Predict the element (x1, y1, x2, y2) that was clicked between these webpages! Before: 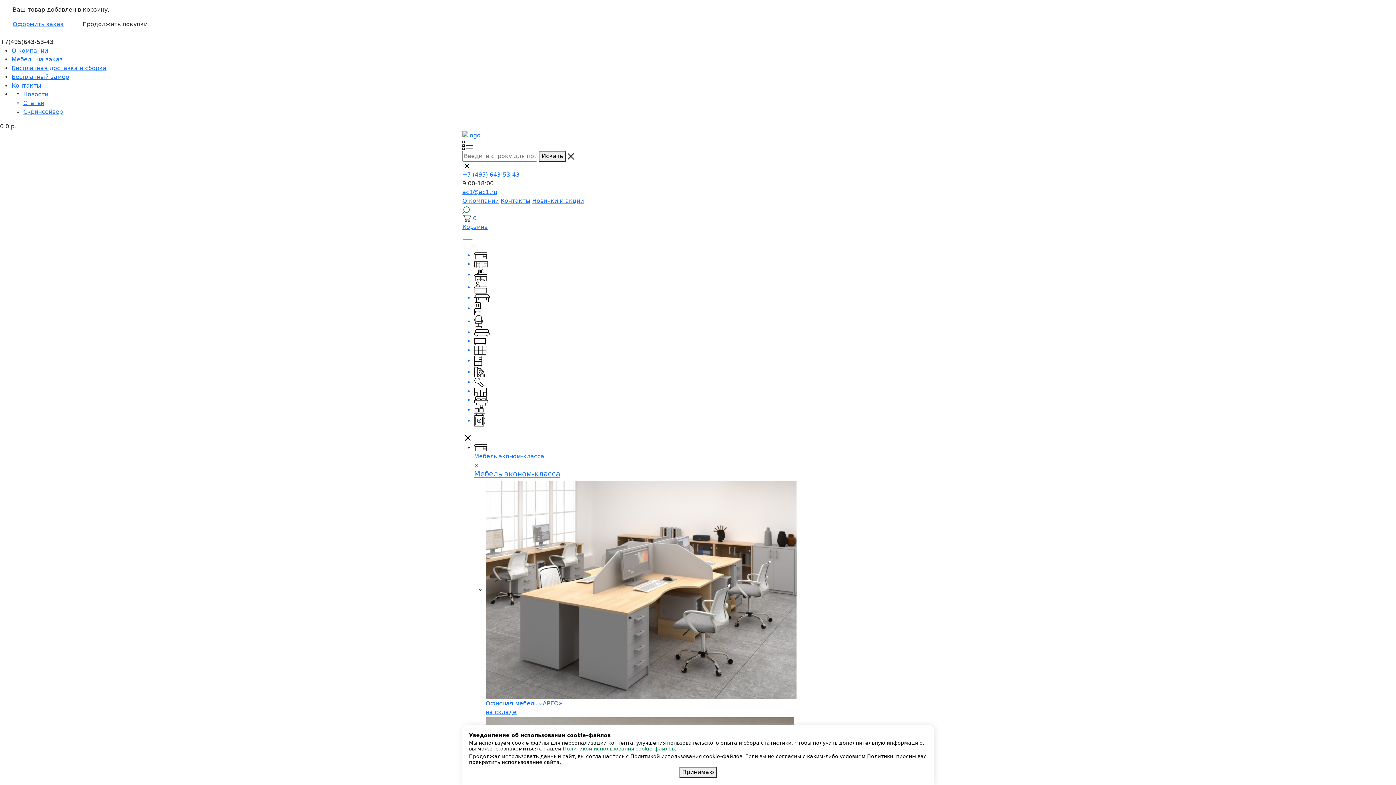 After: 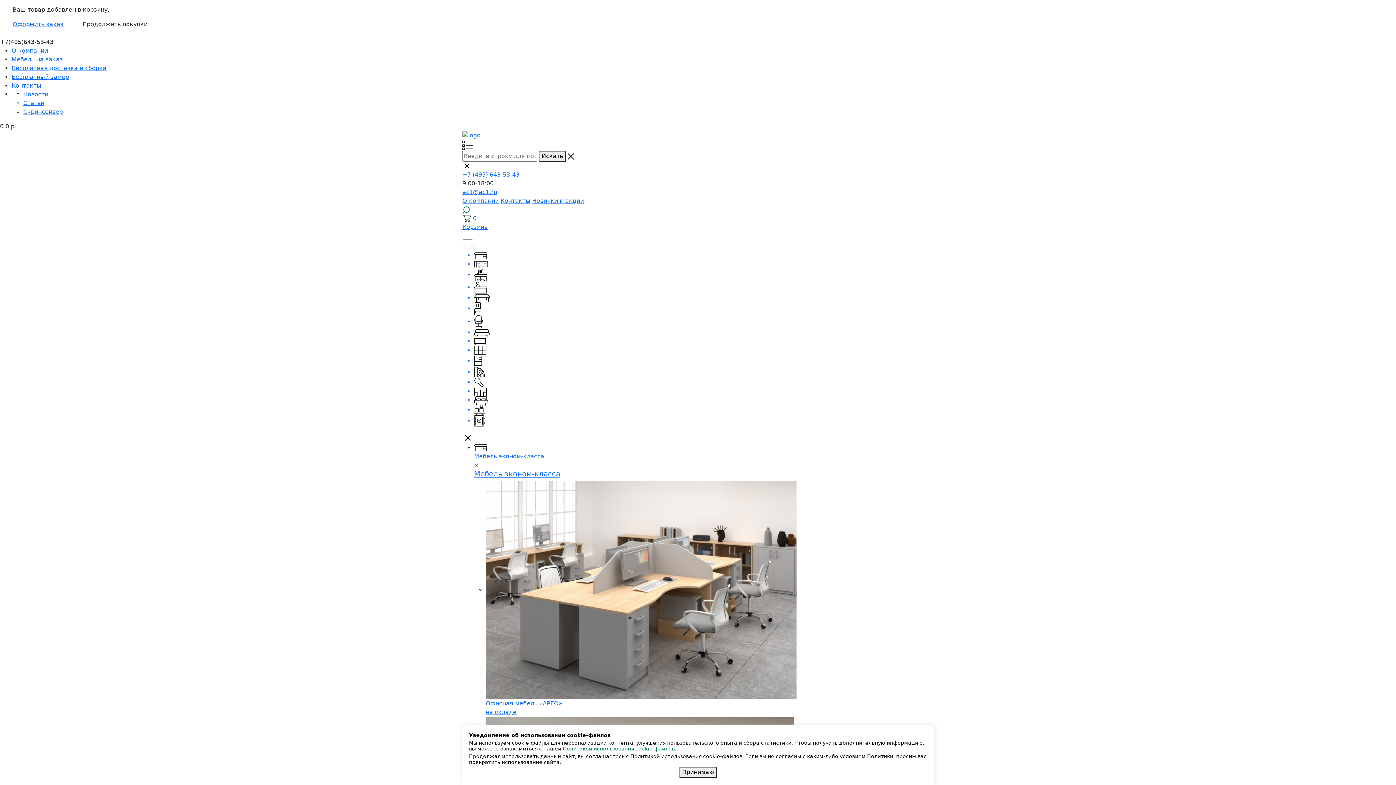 Action: bbox: (474, 377, 933, 387)